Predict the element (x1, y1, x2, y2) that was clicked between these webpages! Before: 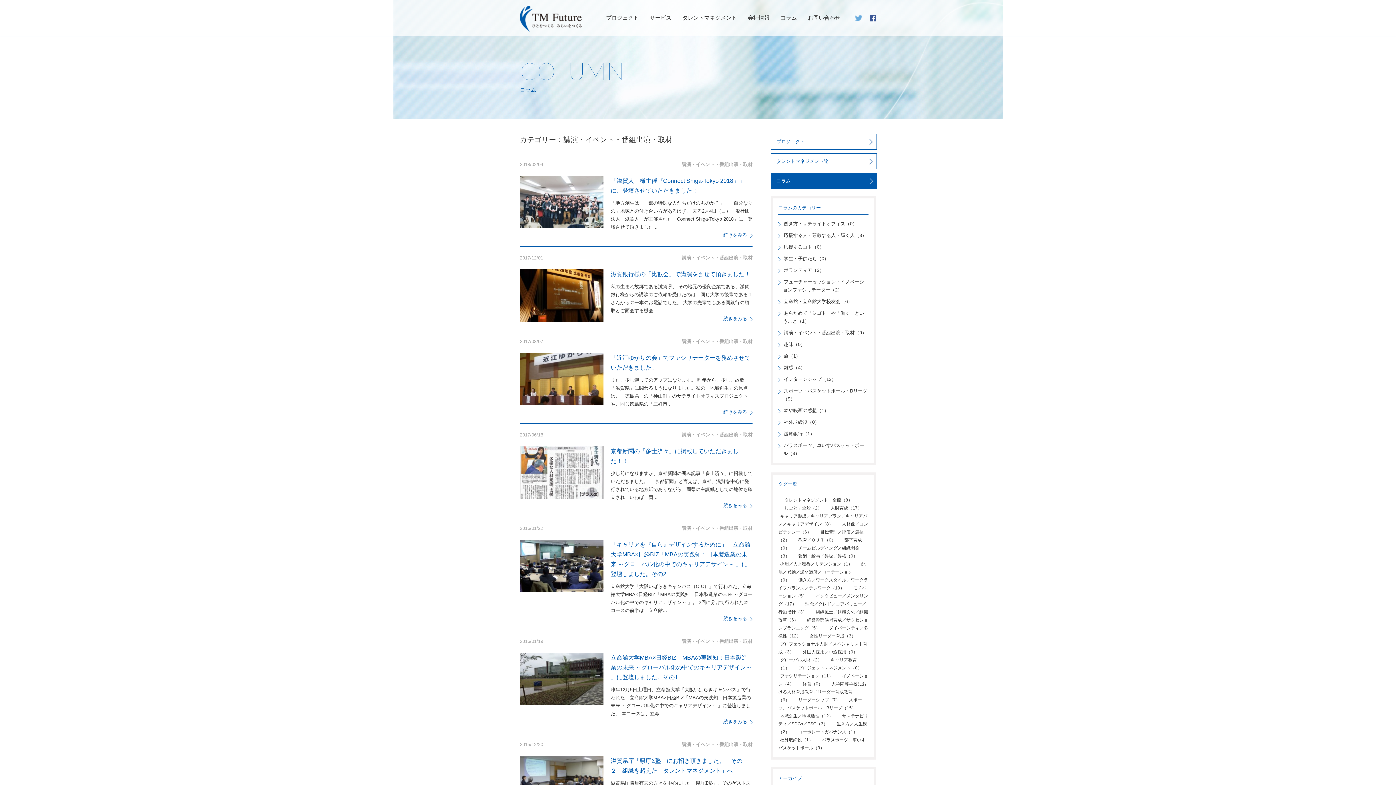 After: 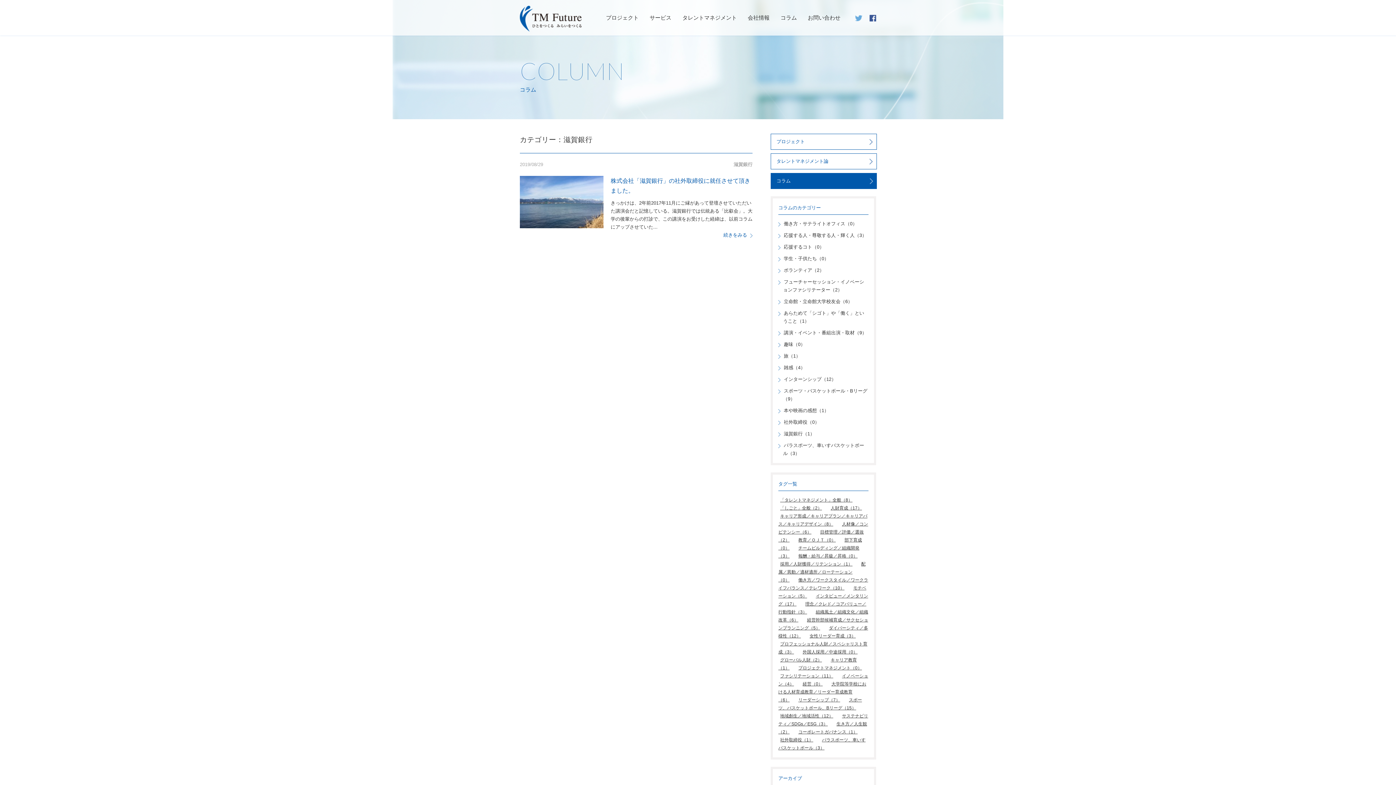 Action: label: 滋賀銀行（1） bbox: (778, 431, 814, 436)